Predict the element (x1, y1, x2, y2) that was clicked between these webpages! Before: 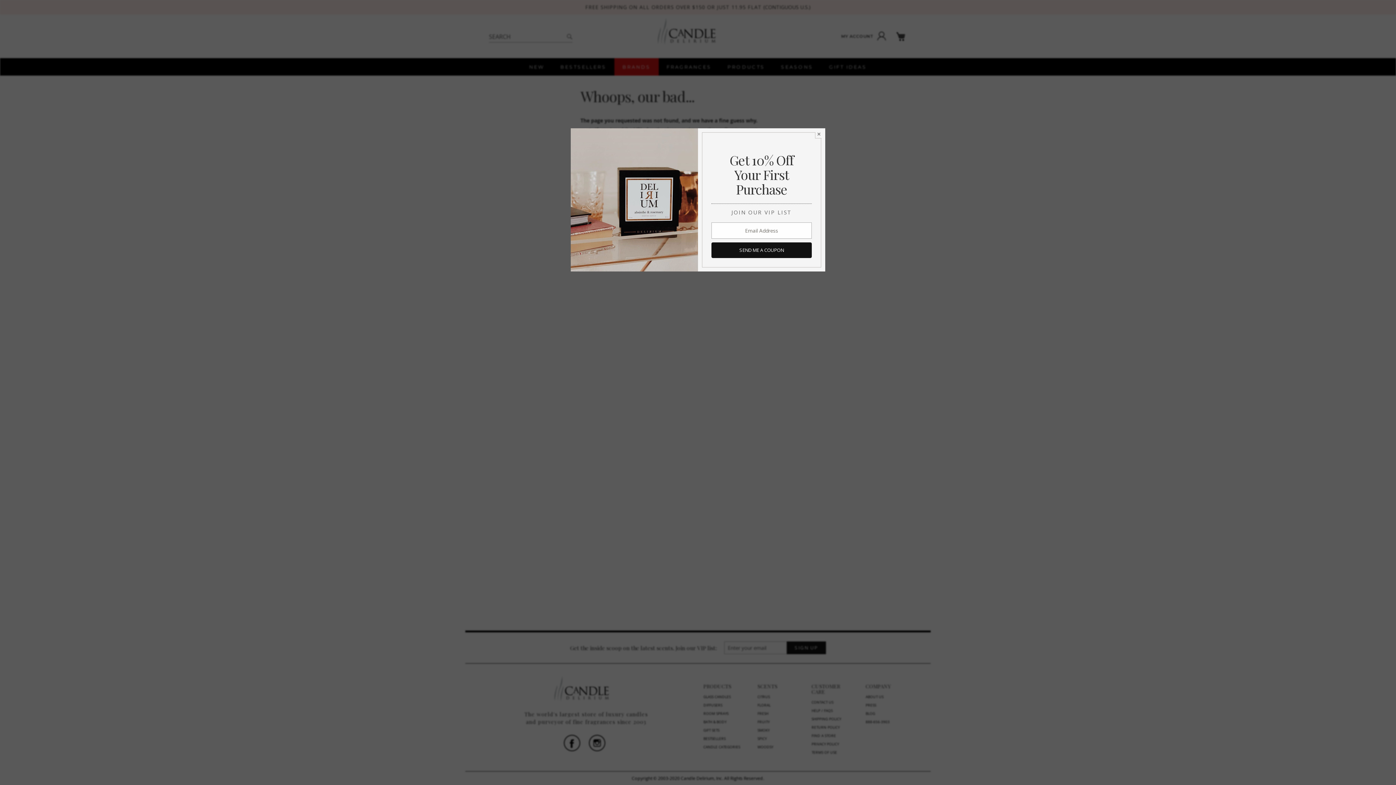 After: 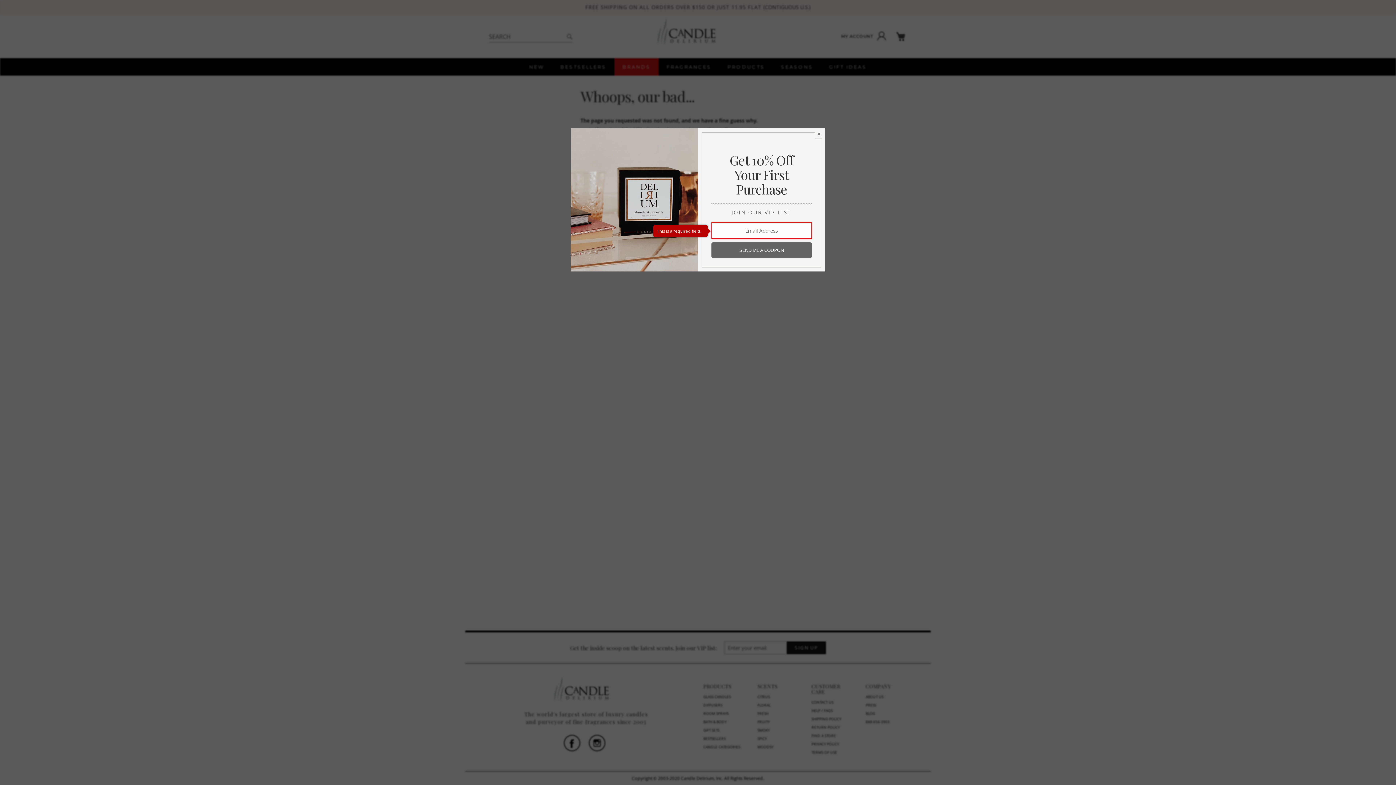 Action: label: SEND ME A COUPON bbox: (711, 242, 812, 258)